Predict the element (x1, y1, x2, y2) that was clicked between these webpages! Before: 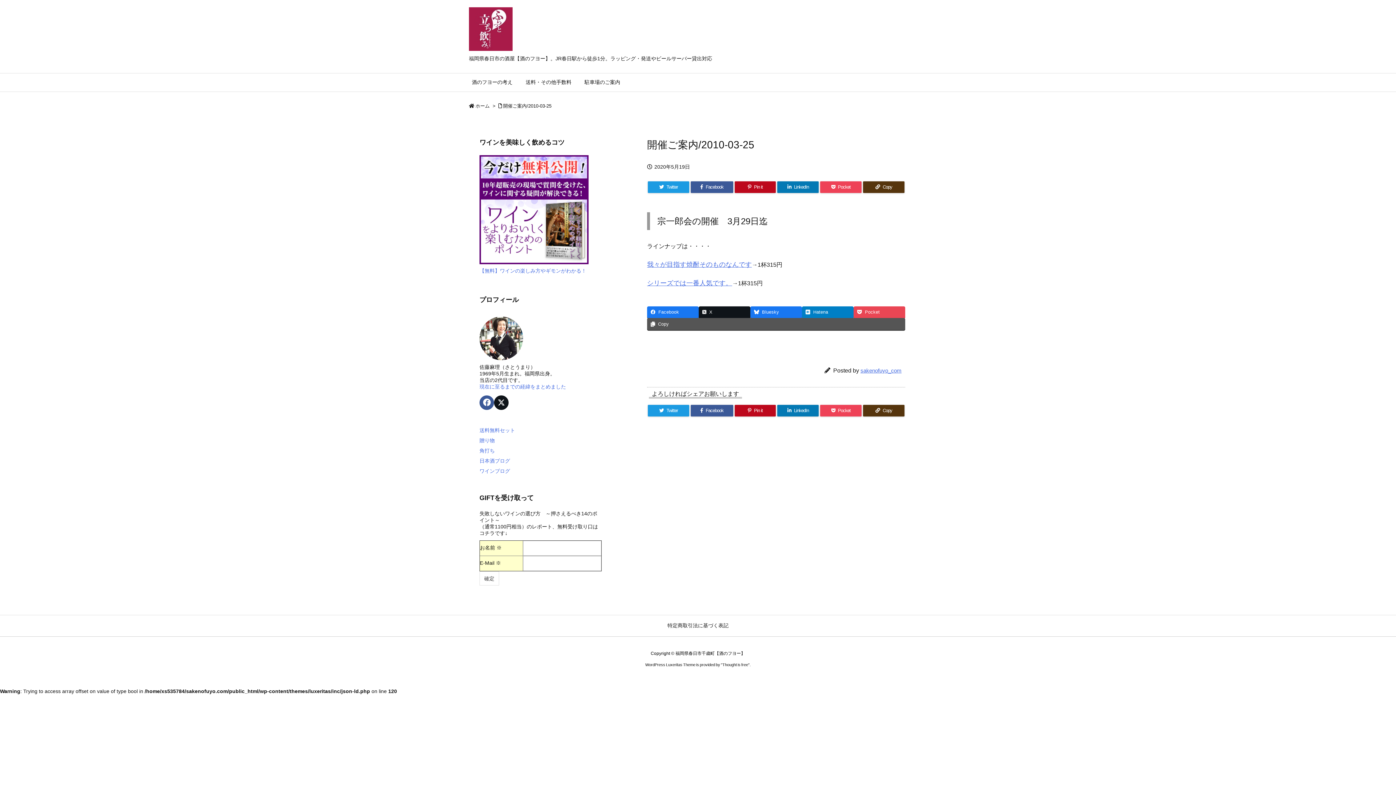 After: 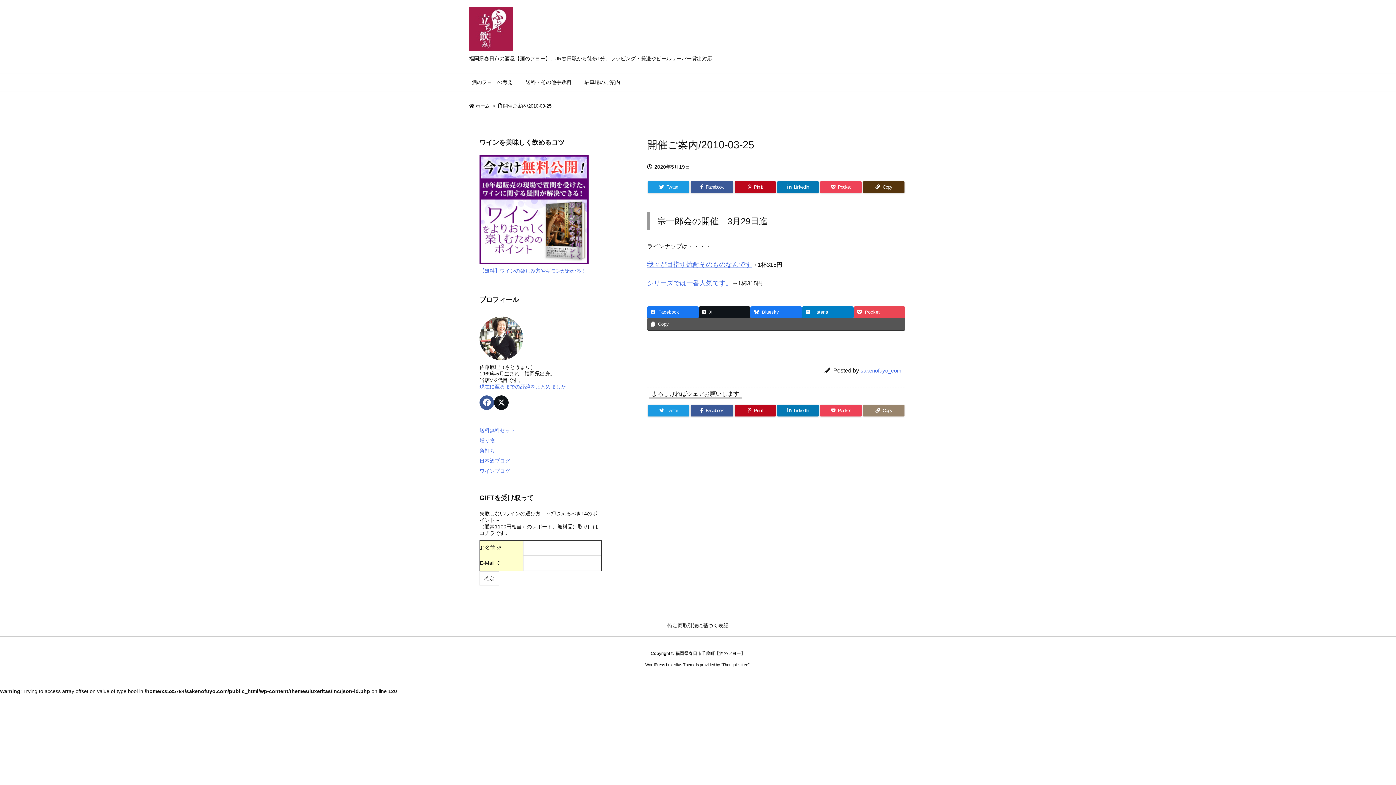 Action: bbox: (863, 404, 904, 416) label: Copy